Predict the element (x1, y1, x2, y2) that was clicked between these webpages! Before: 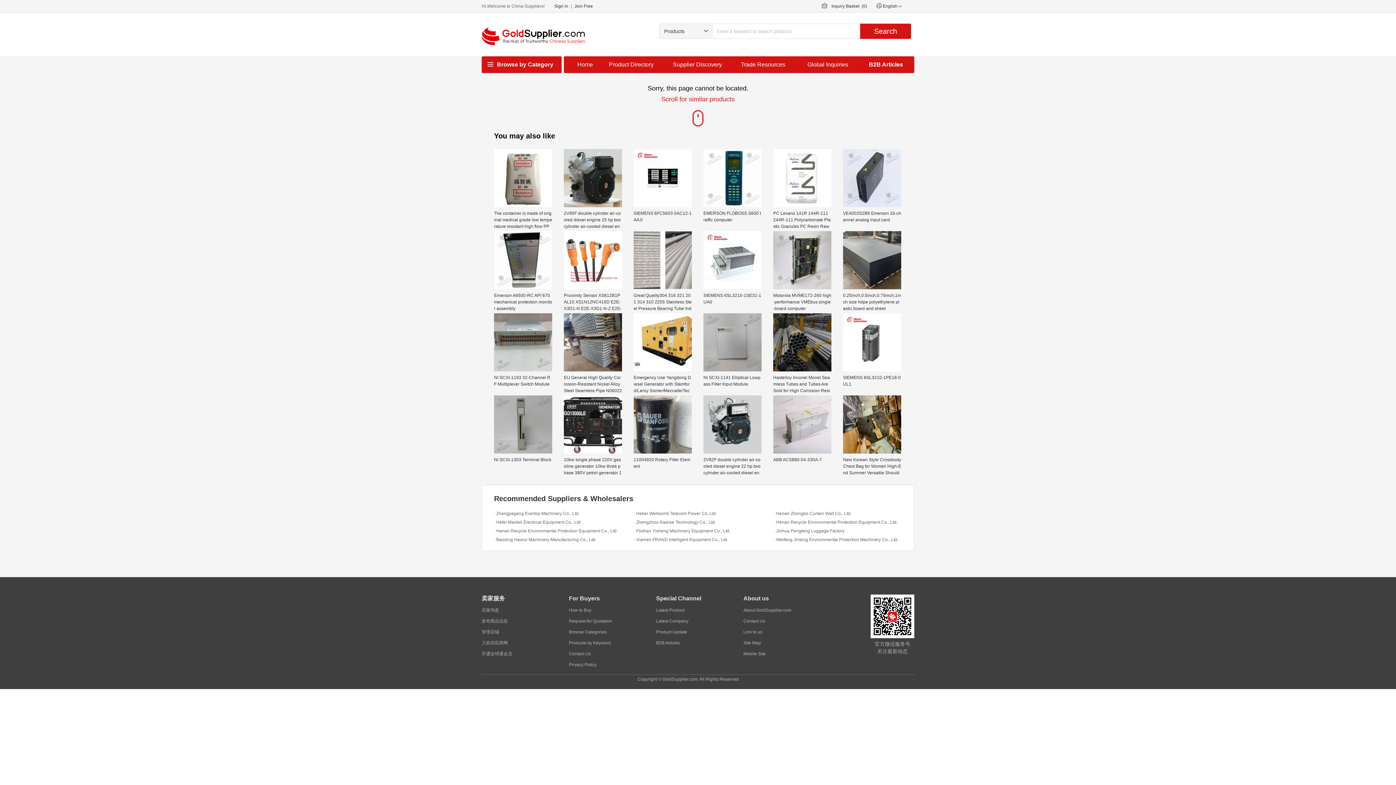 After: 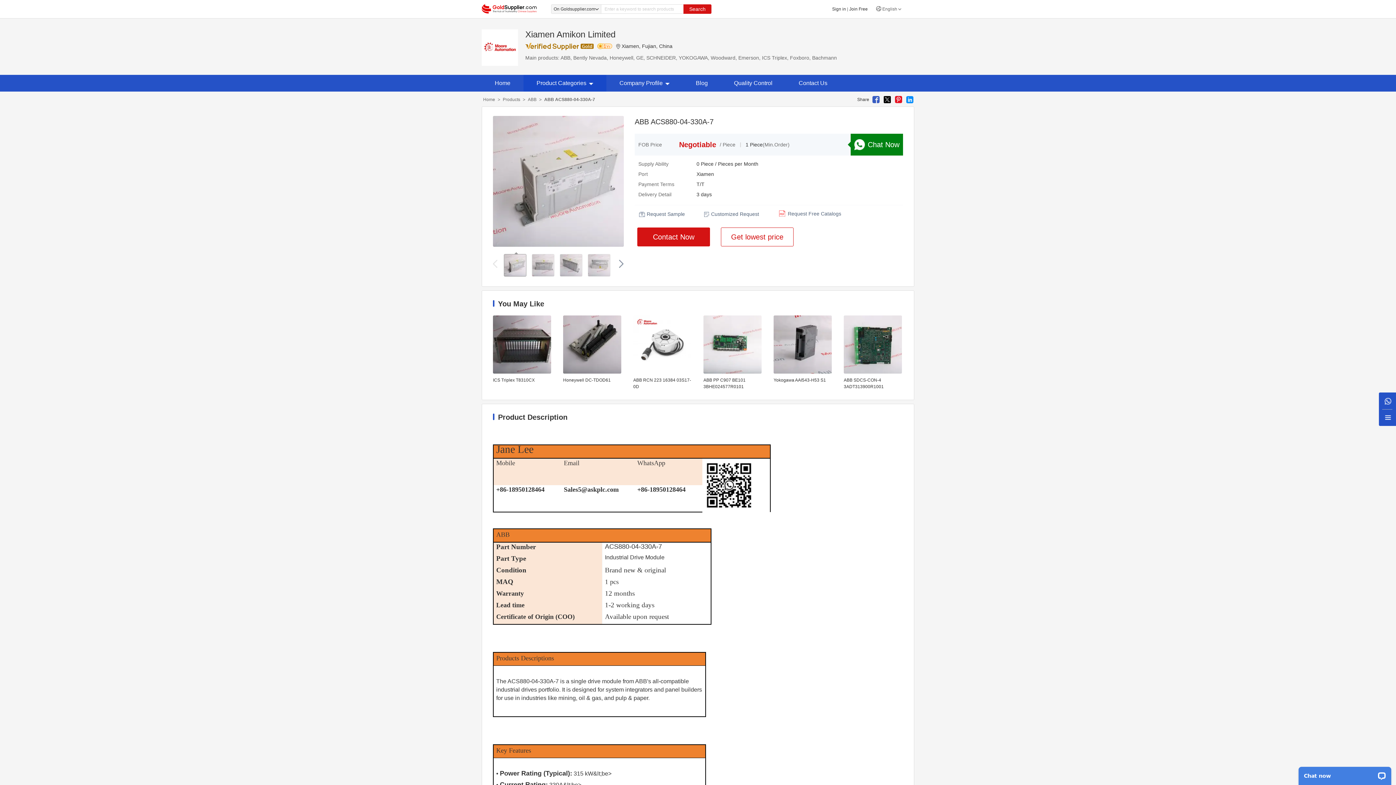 Action: label: ABB ACS880-04-330A-7 bbox: (773, 395, 831, 477)